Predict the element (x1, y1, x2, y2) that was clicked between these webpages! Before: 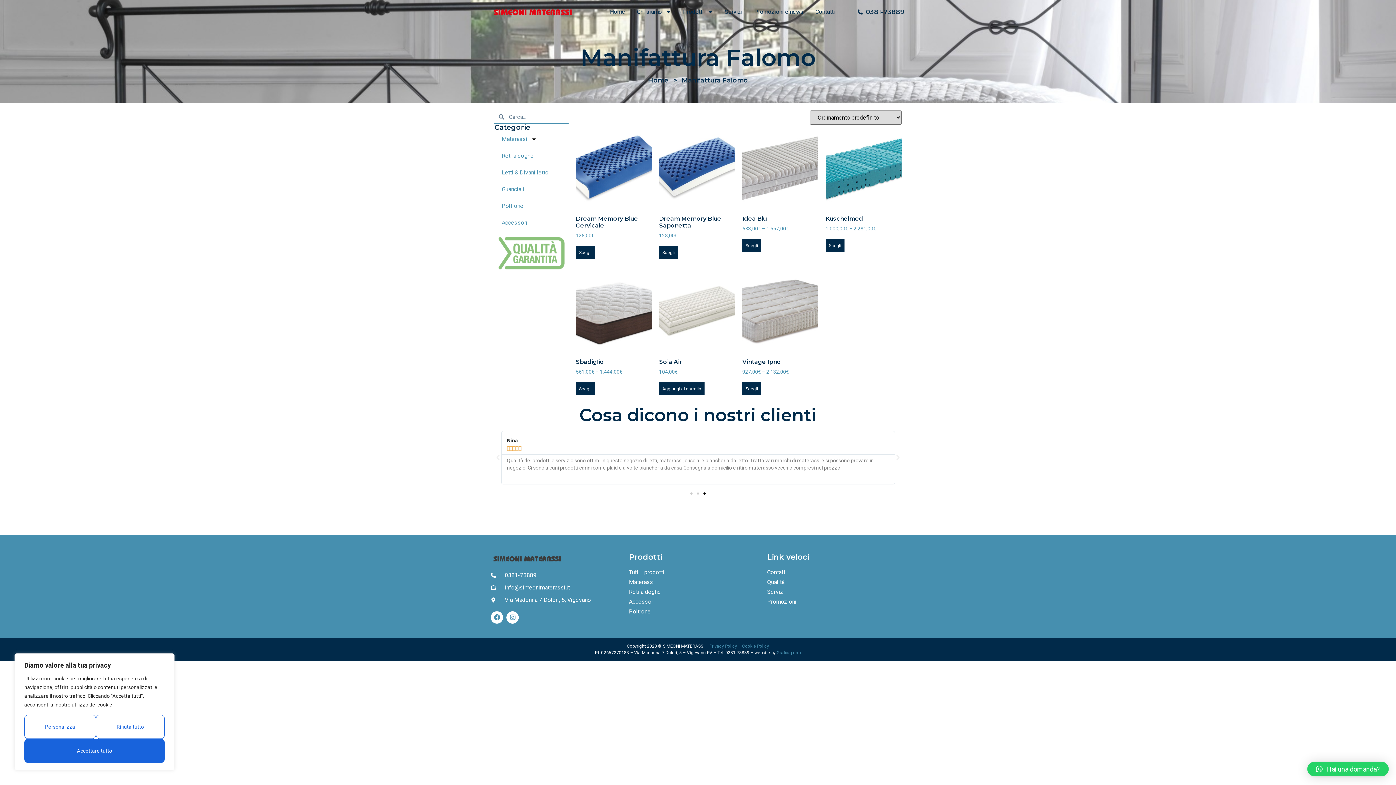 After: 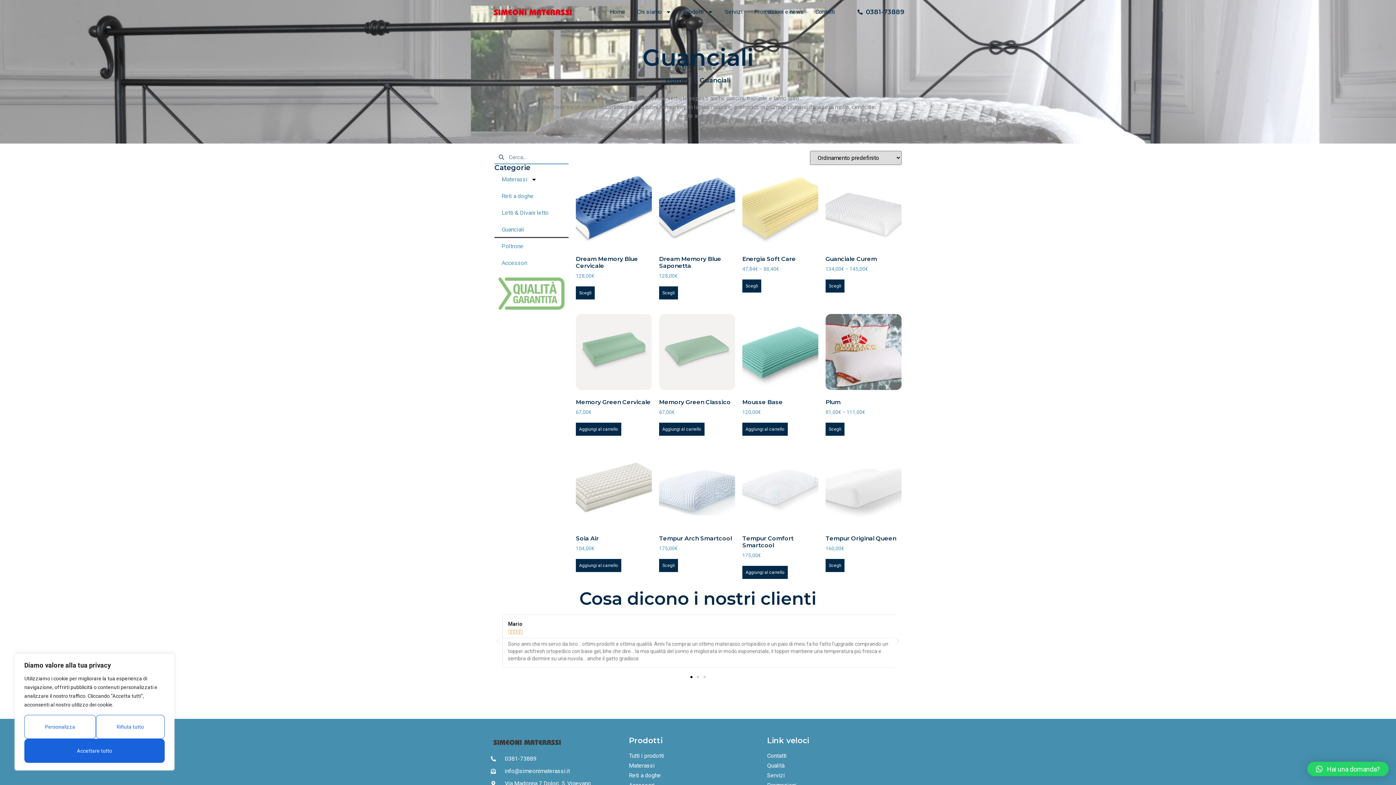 Action: label: Guanciali bbox: (494, 181, 568, 197)